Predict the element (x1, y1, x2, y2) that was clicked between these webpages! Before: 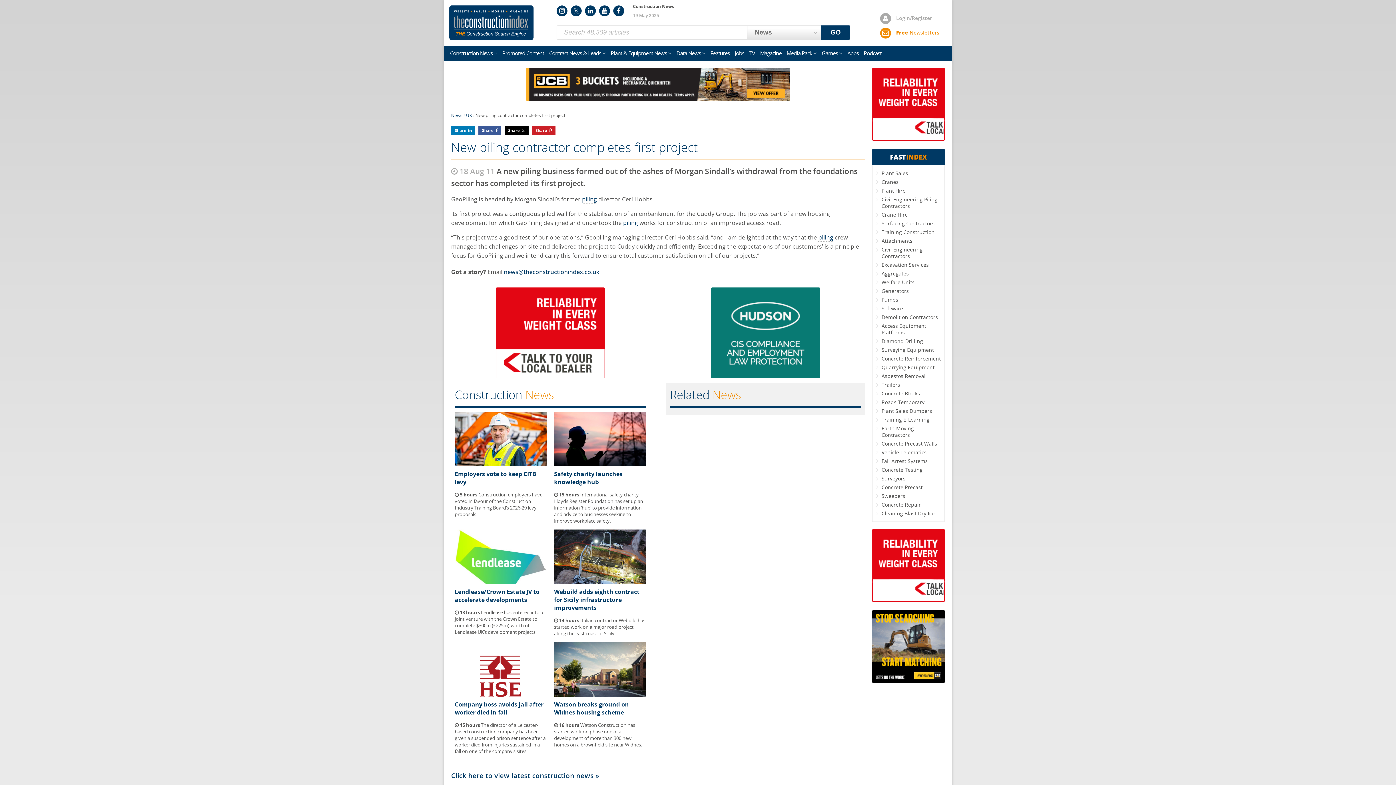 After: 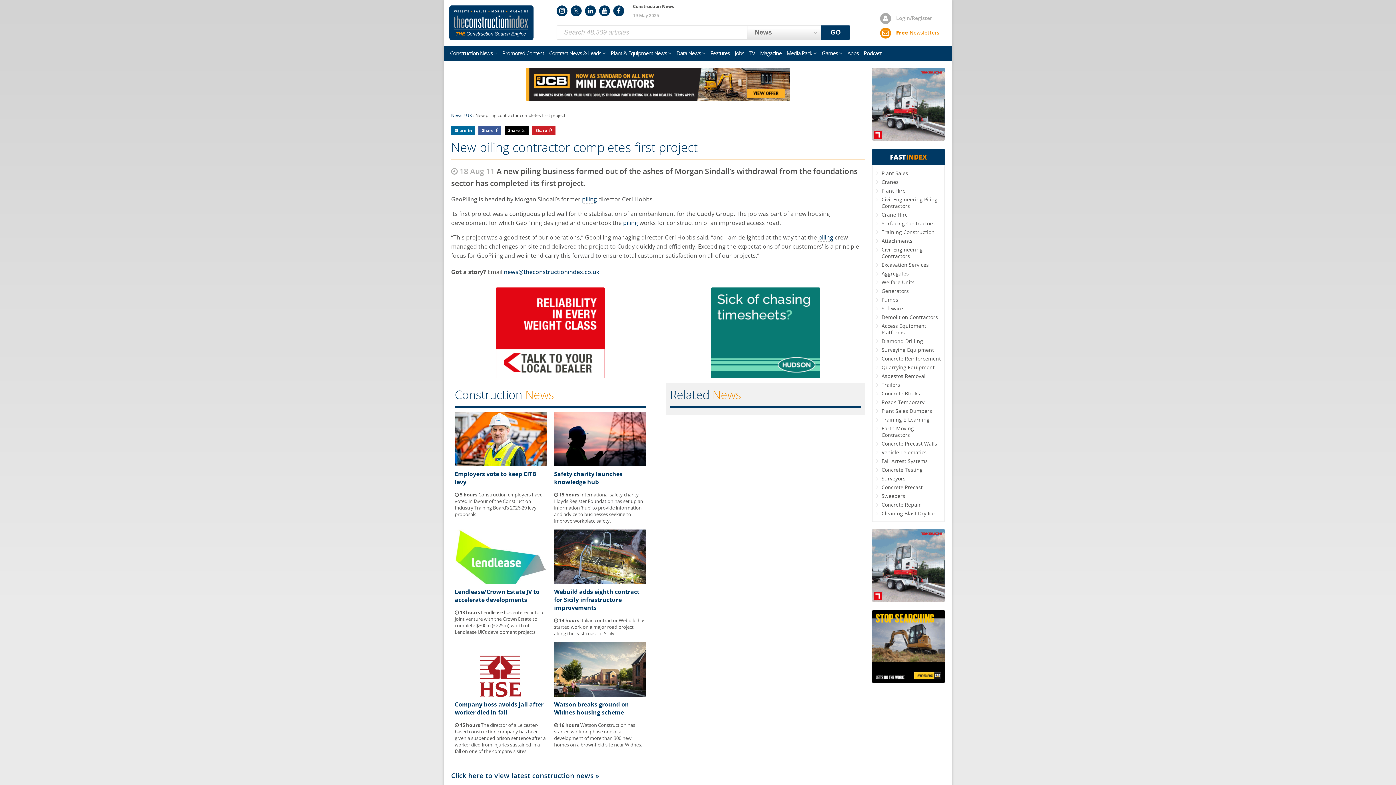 Action: bbox: (451, 125, 475, 135) label: Share